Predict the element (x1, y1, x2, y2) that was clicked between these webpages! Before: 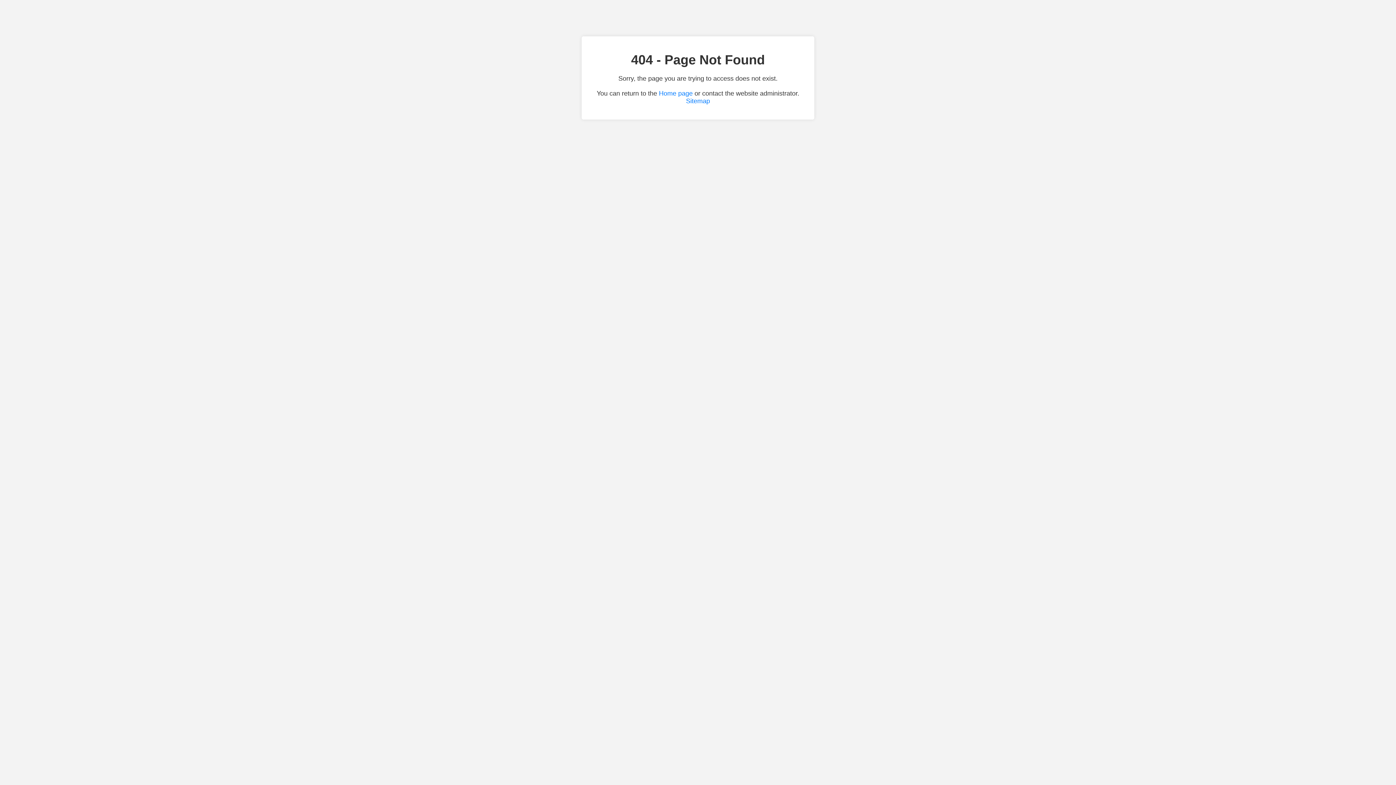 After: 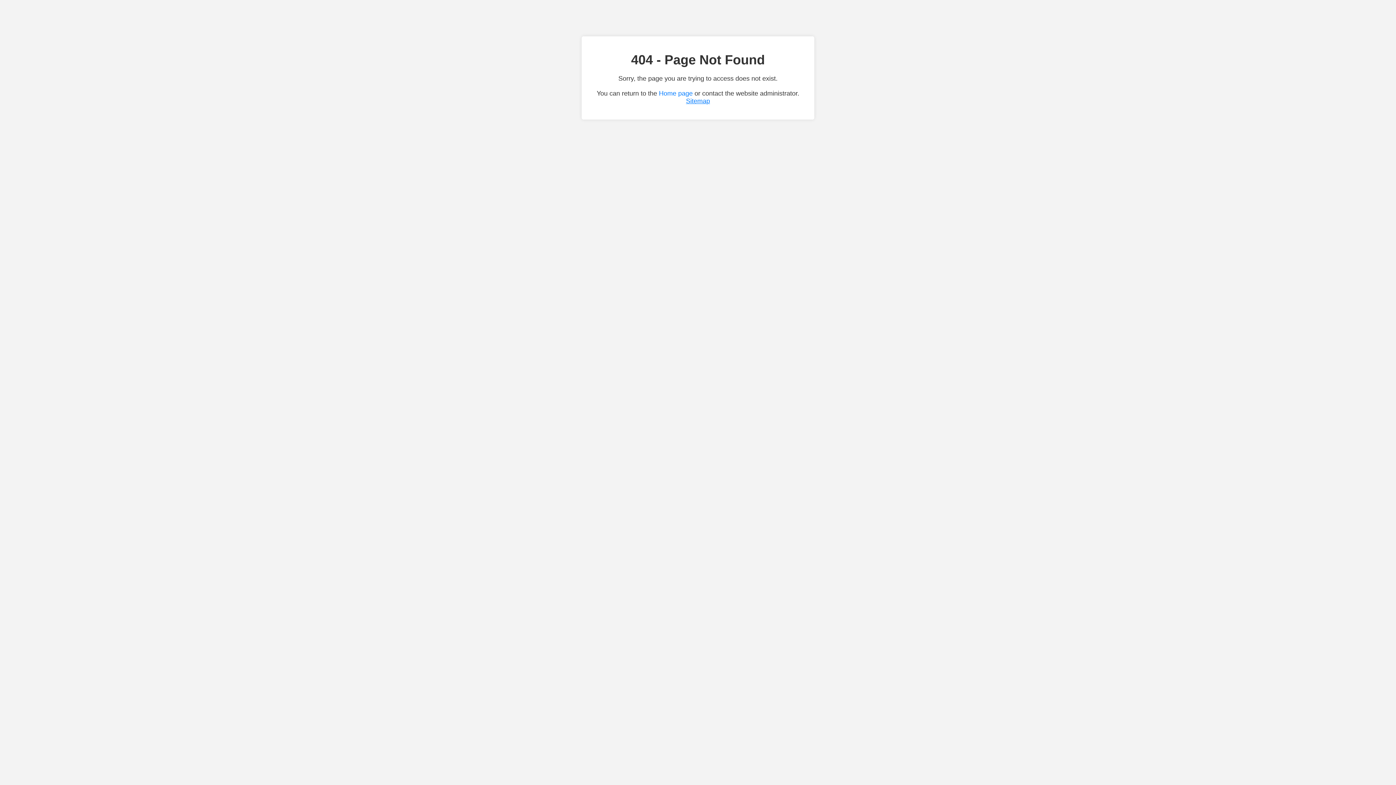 Action: label: Sitemap bbox: (686, 97, 710, 104)